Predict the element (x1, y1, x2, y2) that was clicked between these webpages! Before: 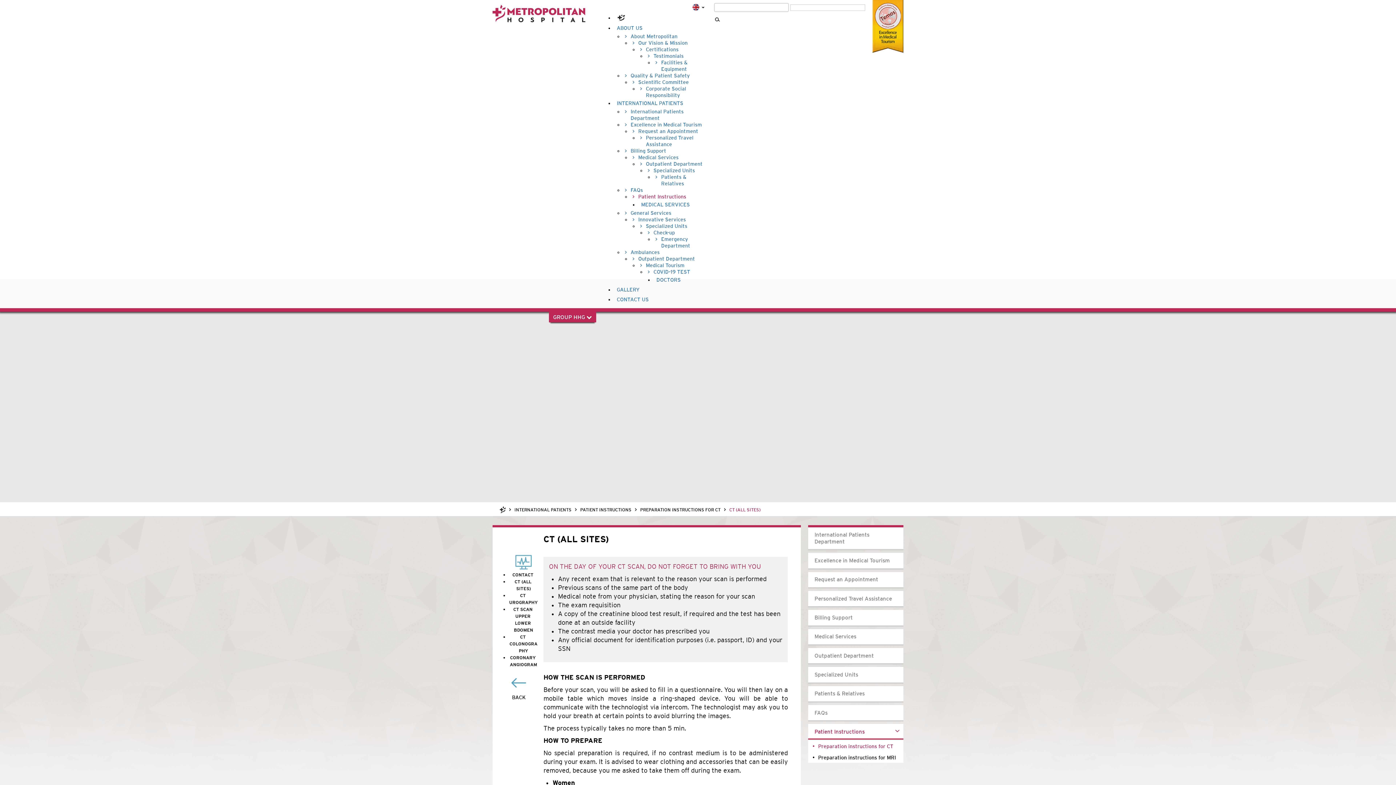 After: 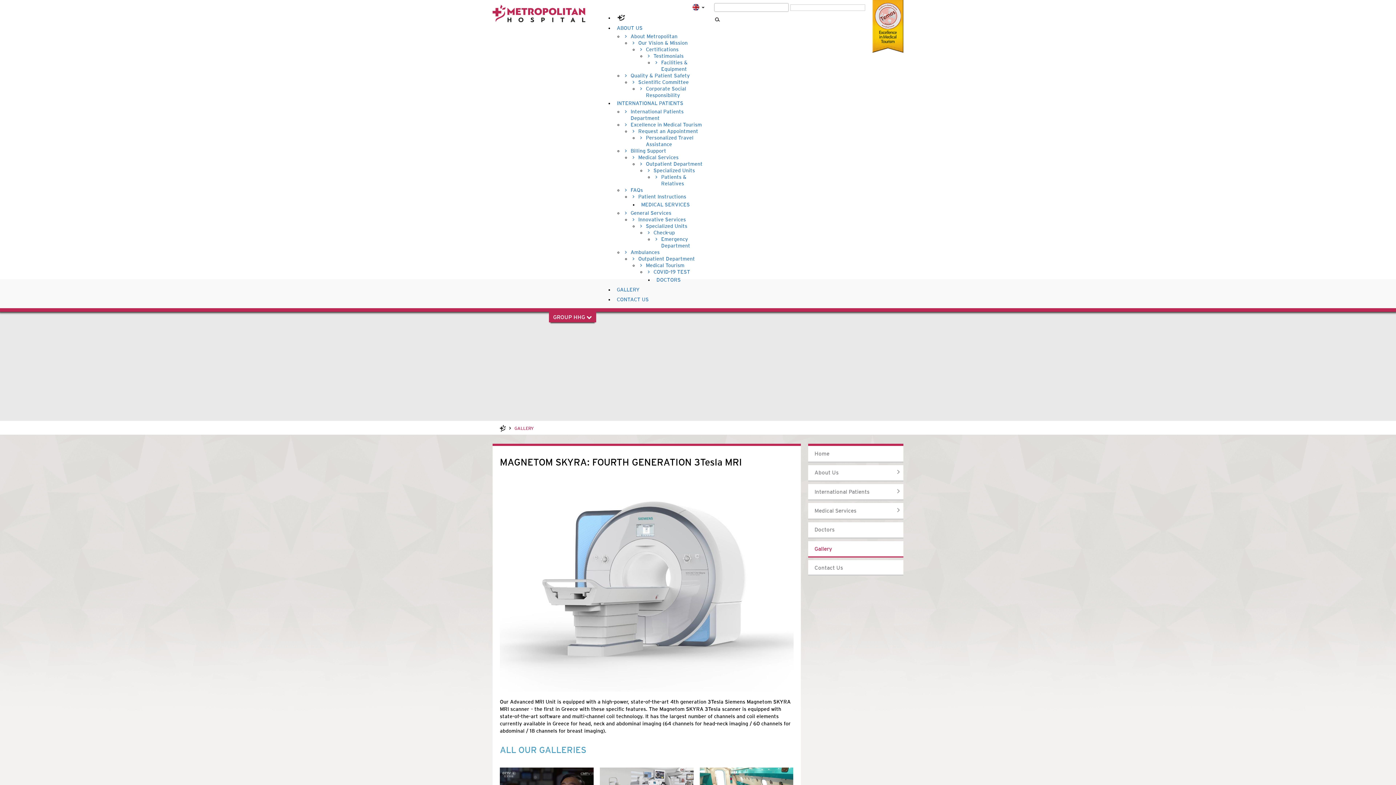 Action: label: GALLERY bbox: (614, 285, 642, 294)